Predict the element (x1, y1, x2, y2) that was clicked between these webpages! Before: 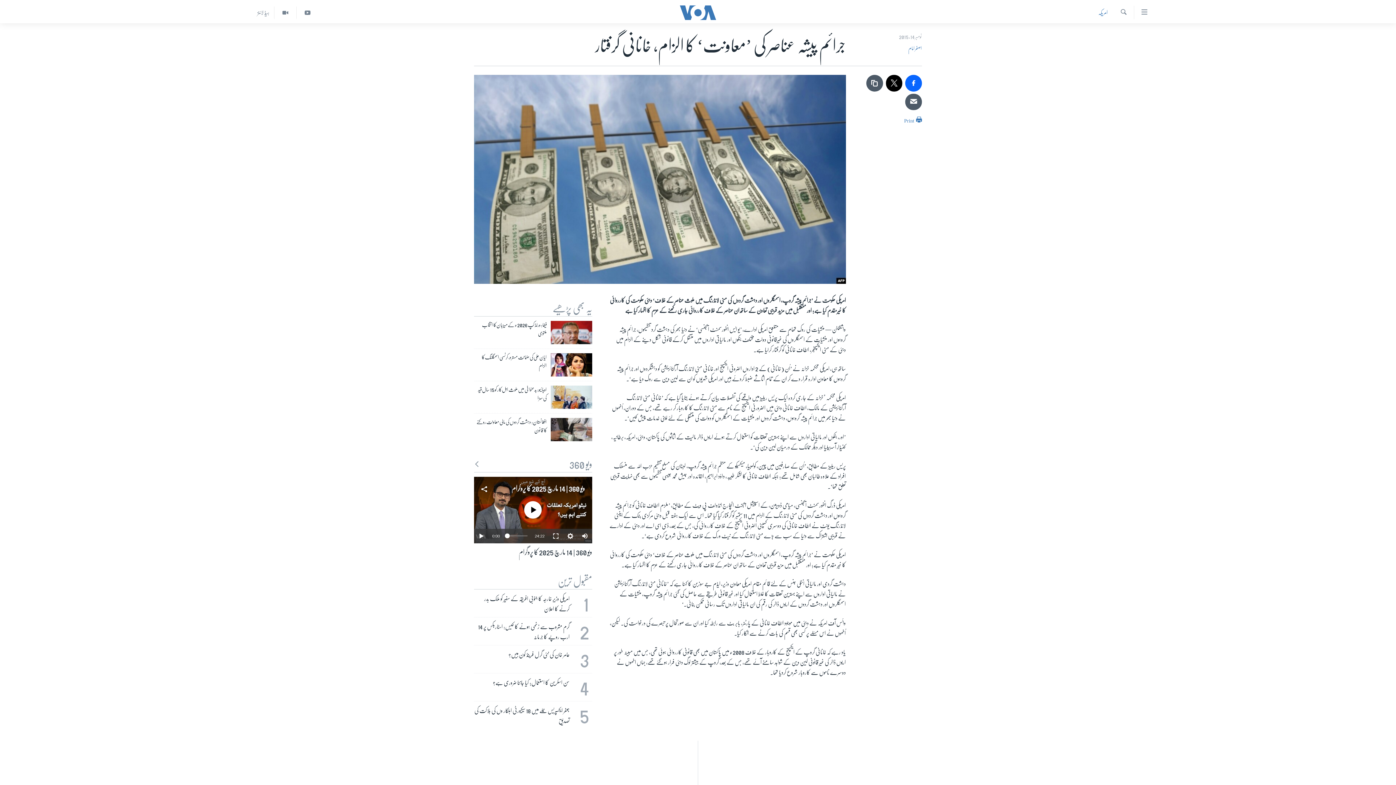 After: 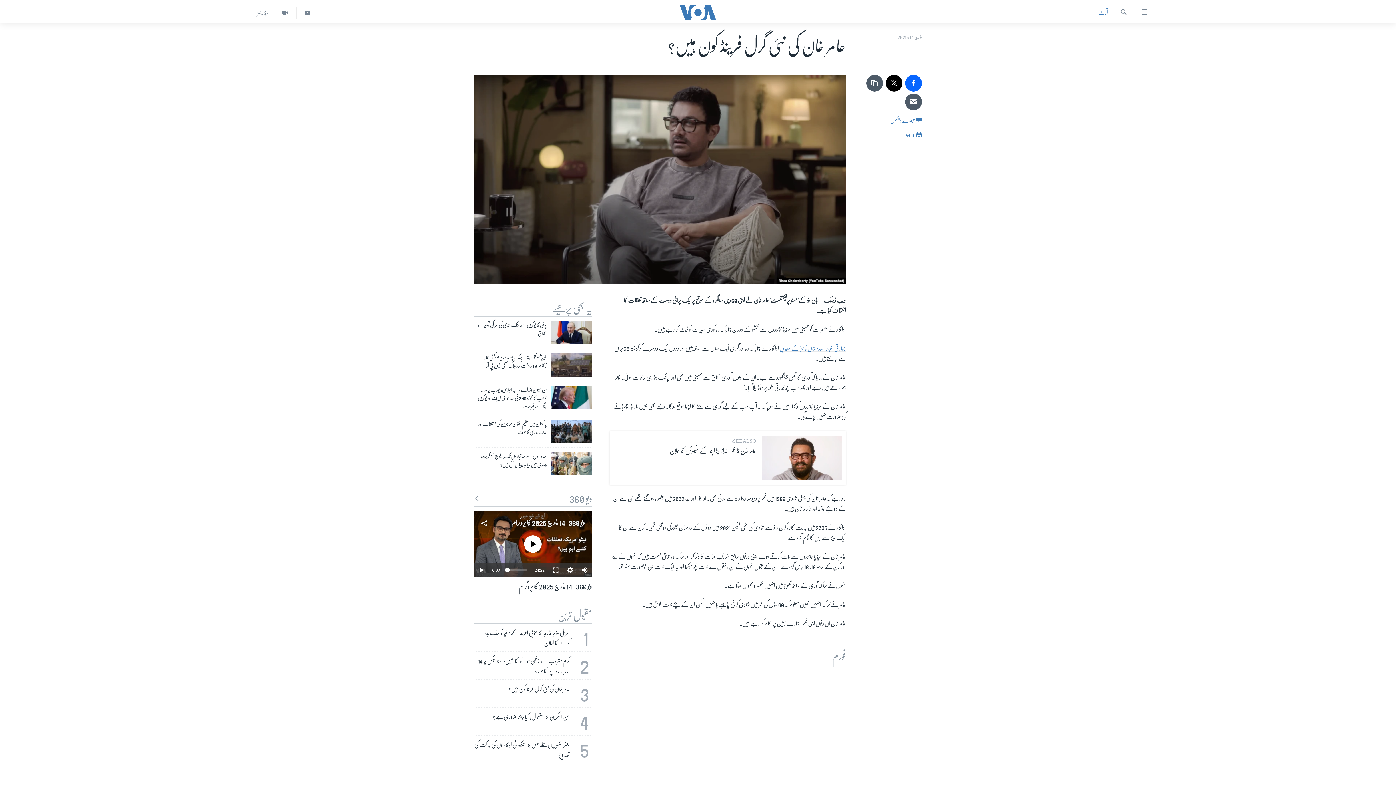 Action: bbox: (469, 645, 596, 673) label: 3
عامر خان کی نئی گرل فرینڈ کون ہیں؟